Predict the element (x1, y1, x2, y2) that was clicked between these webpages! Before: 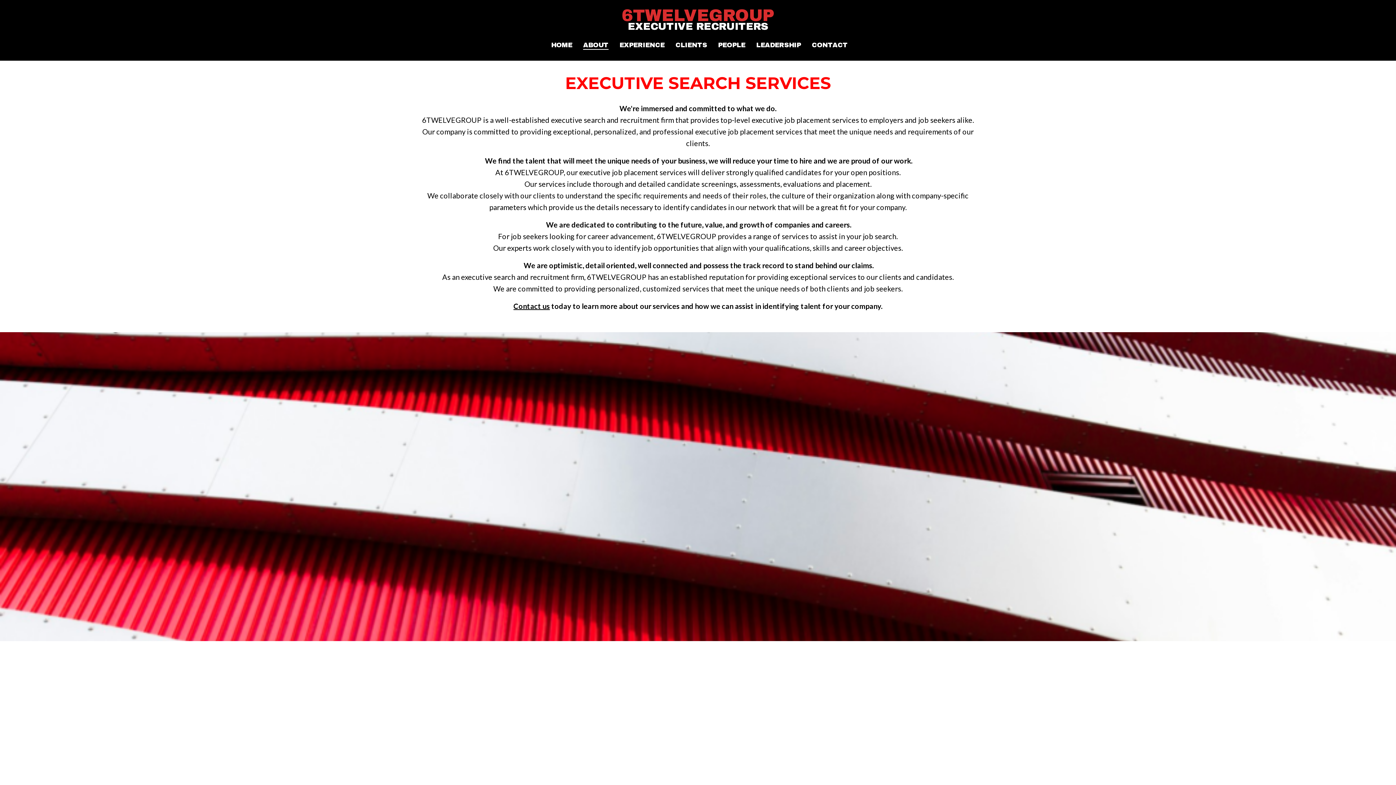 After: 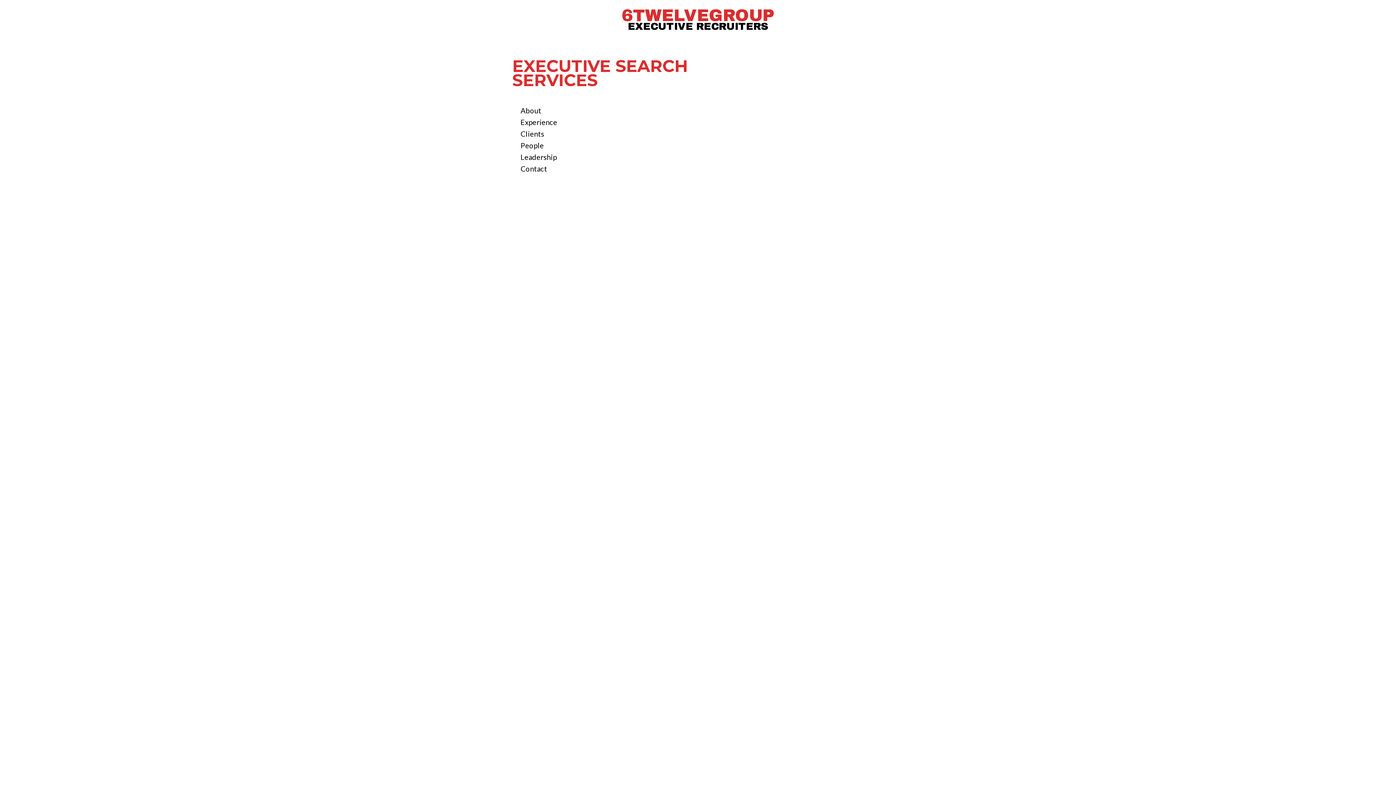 Action: bbox: (612, 7, 784, 34) label: 6TWELVEGROUP

EXECUTIVE RECRUITERS